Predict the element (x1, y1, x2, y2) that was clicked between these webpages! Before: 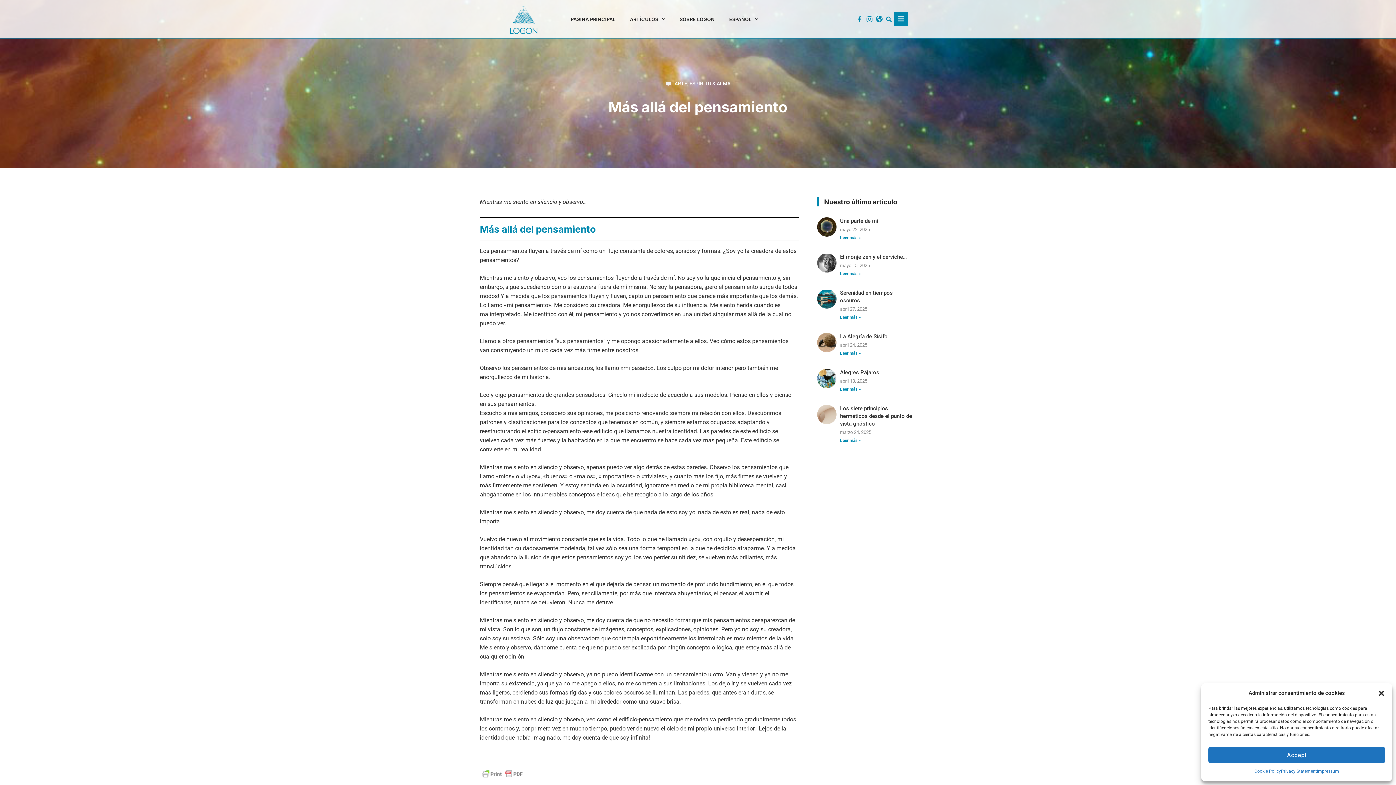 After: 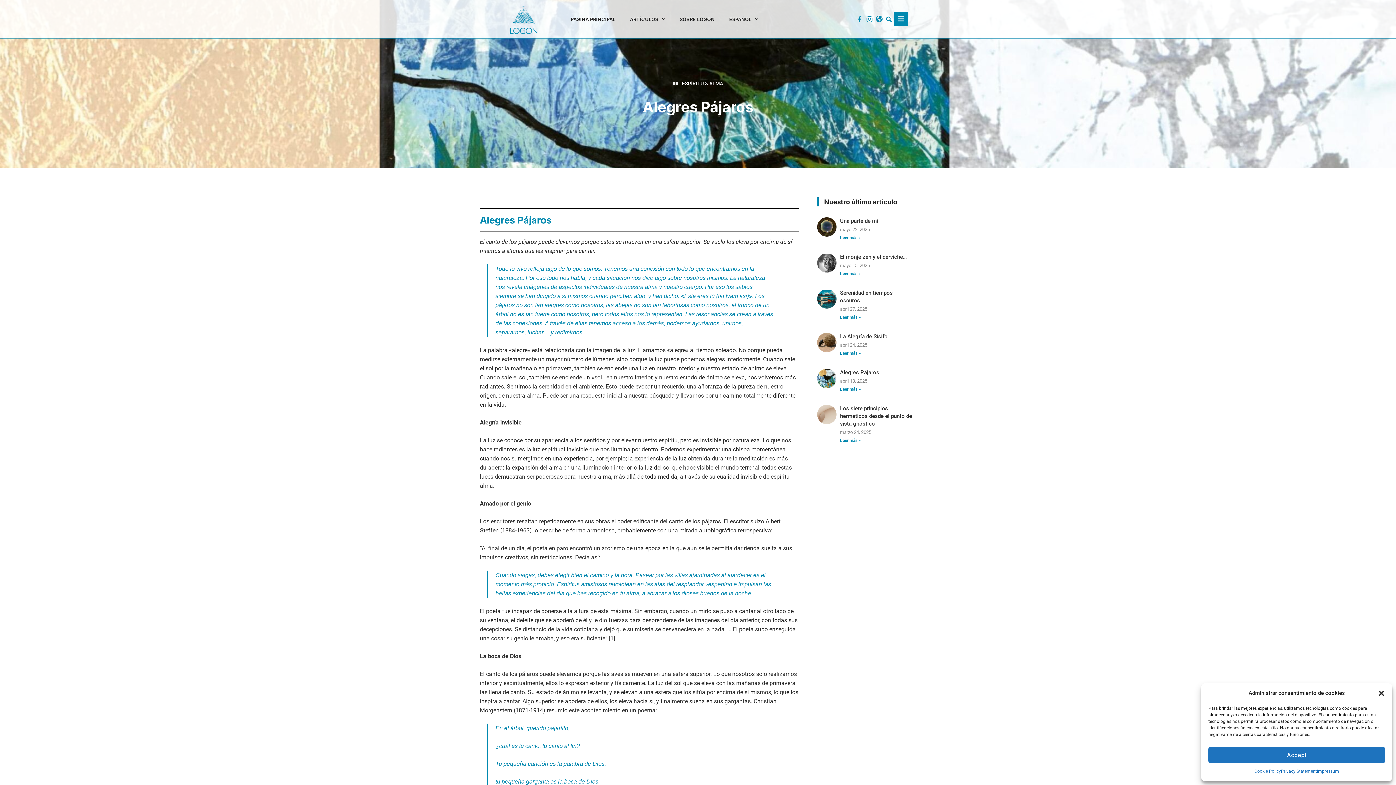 Action: label: Alegres Pájaros bbox: (840, 369, 879, 376)